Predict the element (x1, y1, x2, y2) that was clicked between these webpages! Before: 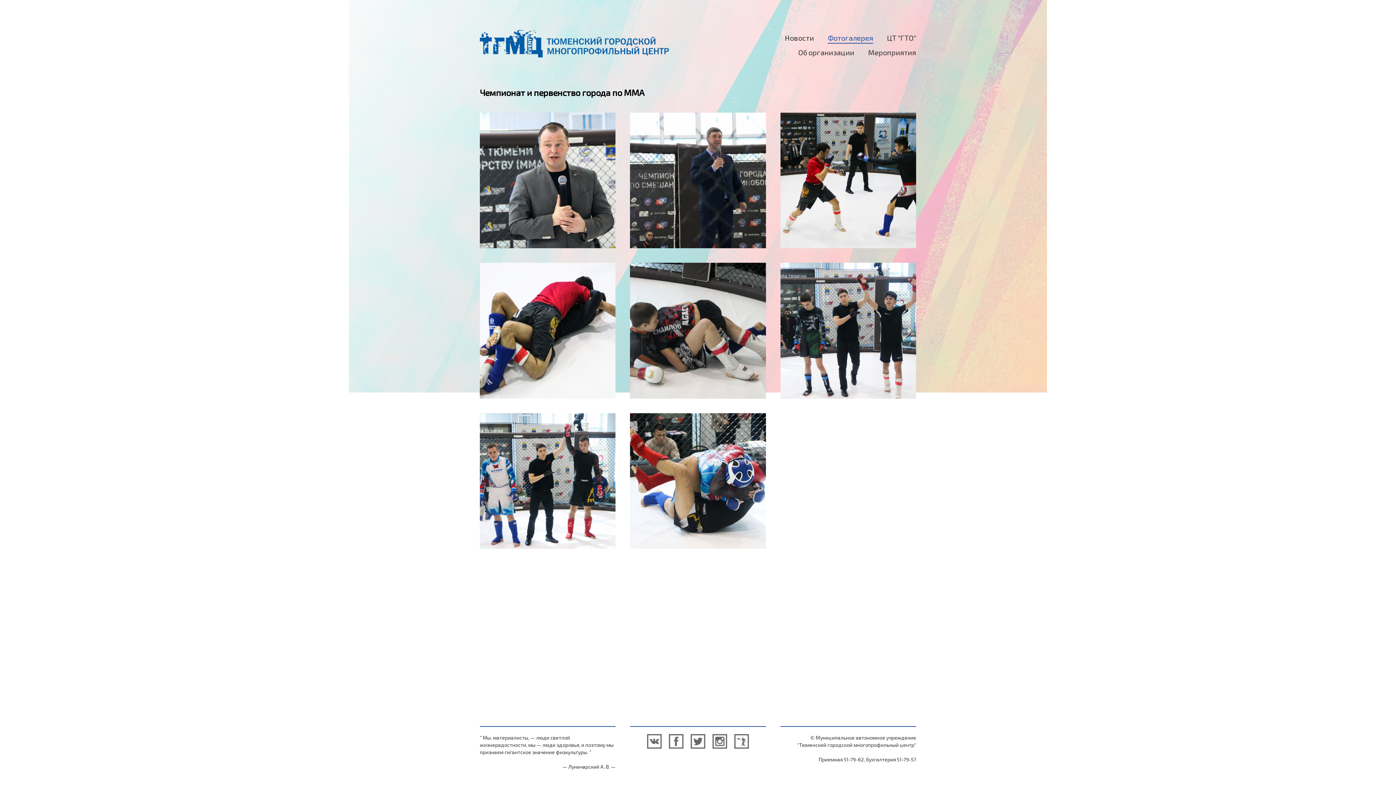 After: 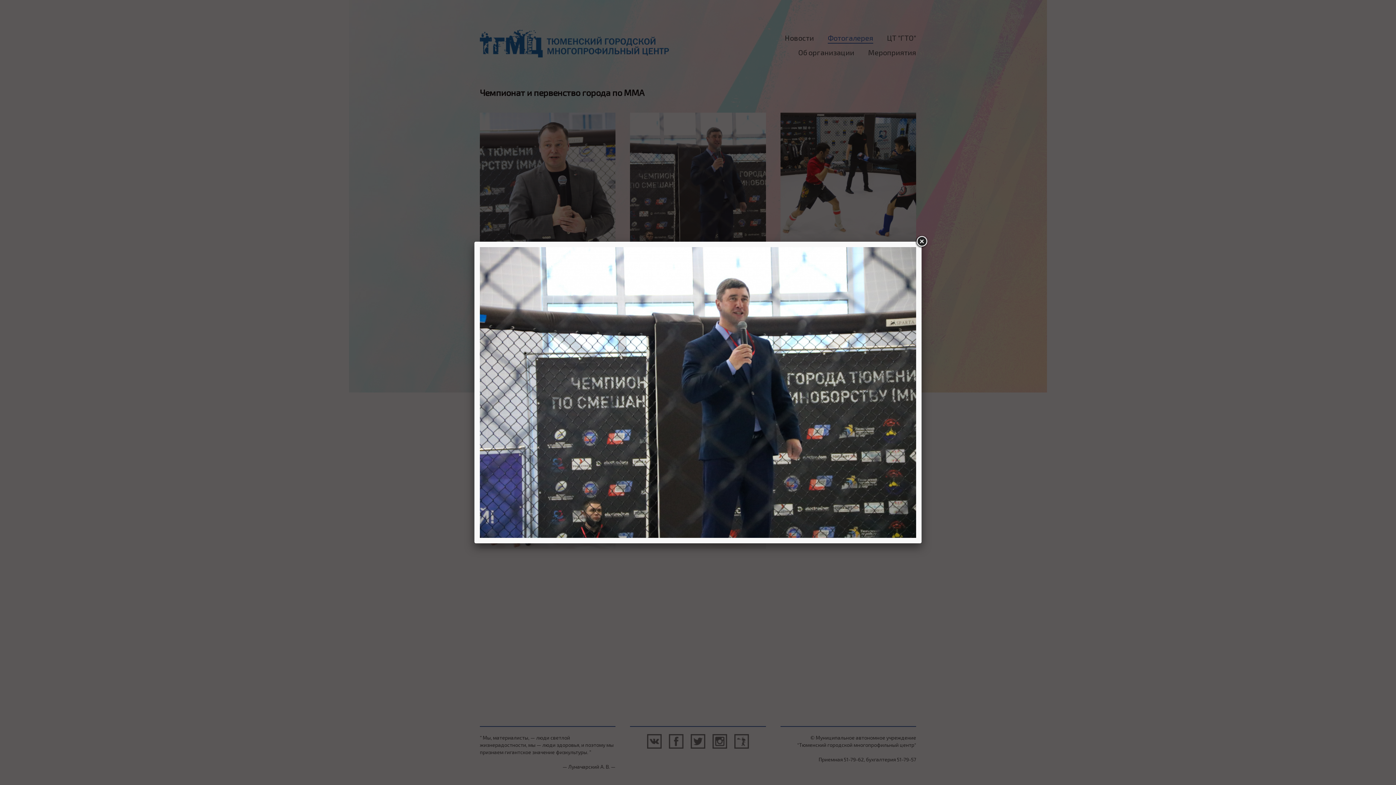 Action: bbox: (630, 112, 766, 248)